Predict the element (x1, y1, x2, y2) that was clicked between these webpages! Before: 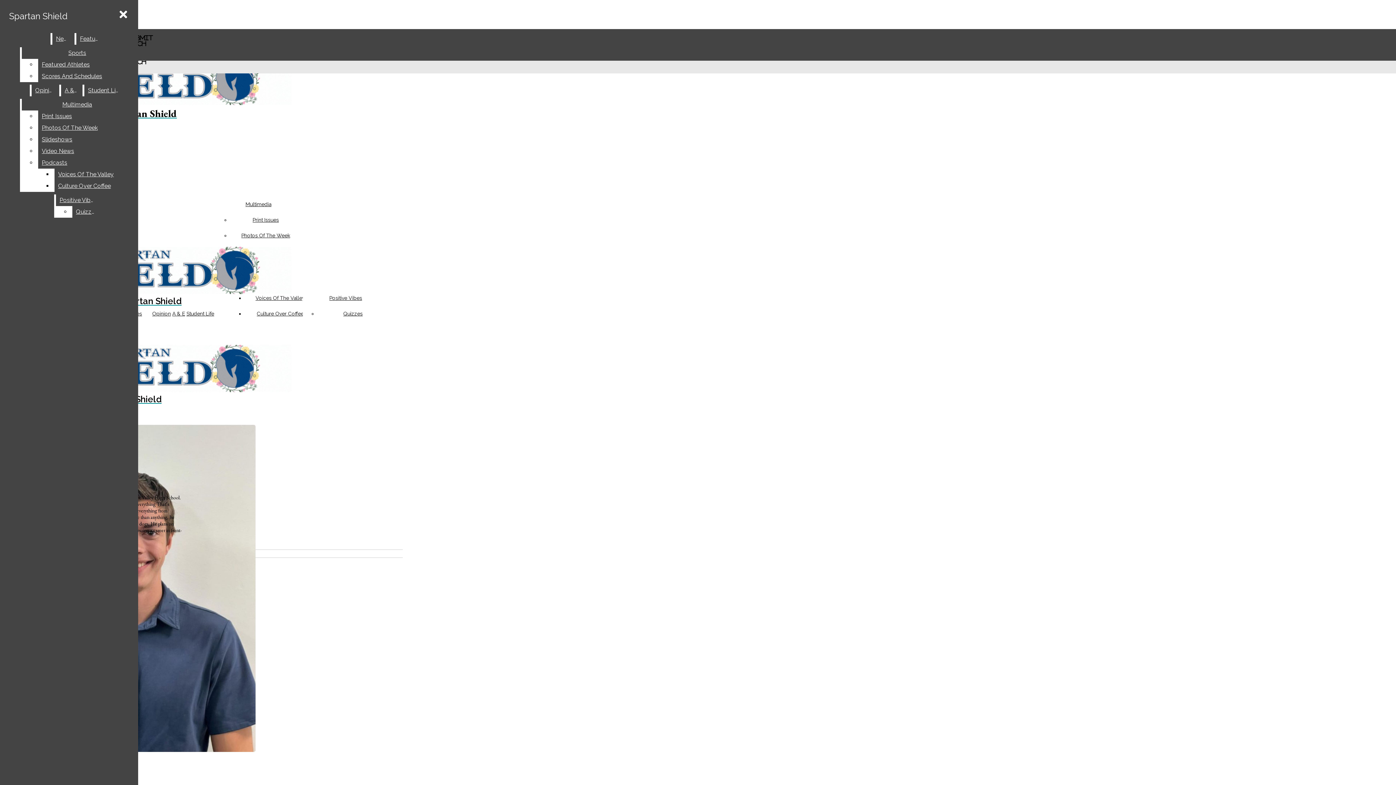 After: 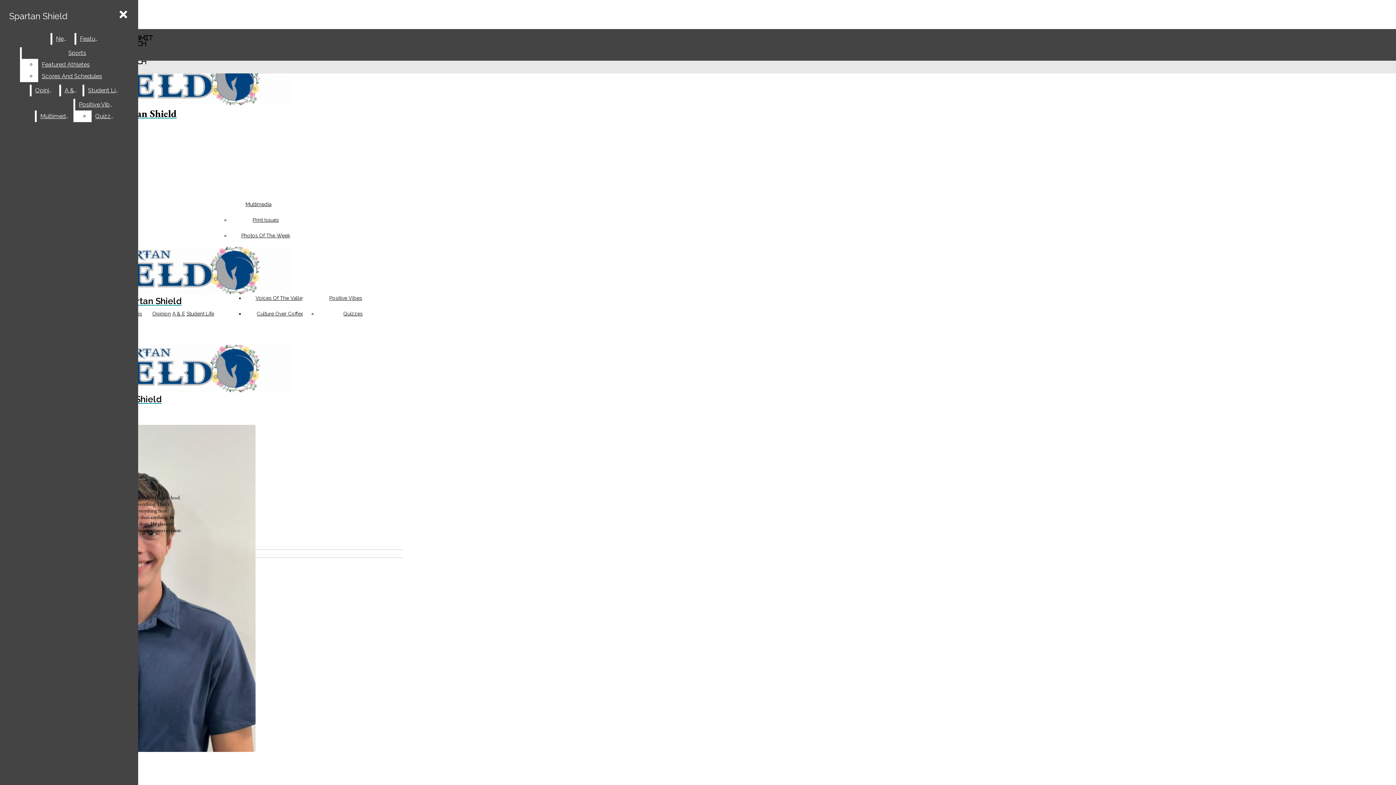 Action: label: Slideshows bbox: (38, 133, 132, 145)